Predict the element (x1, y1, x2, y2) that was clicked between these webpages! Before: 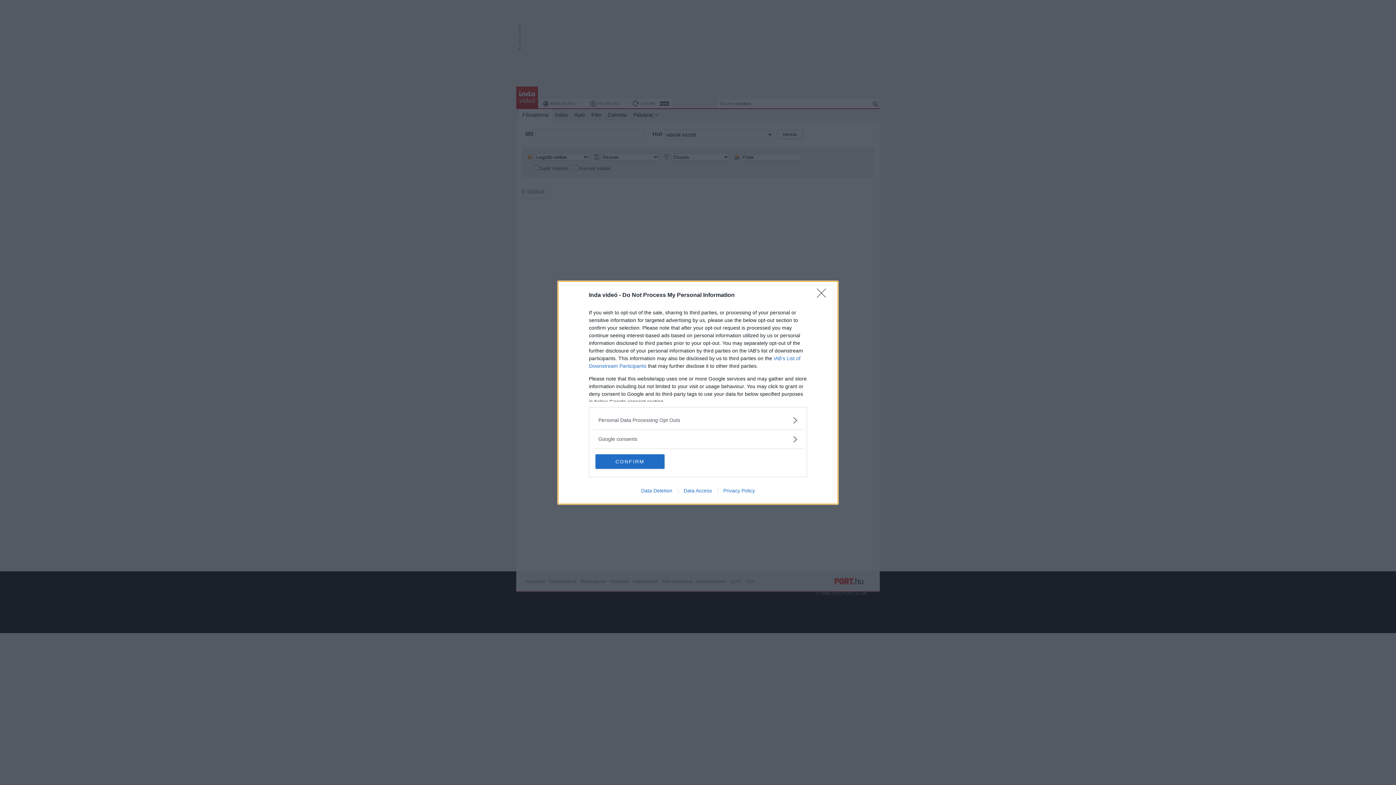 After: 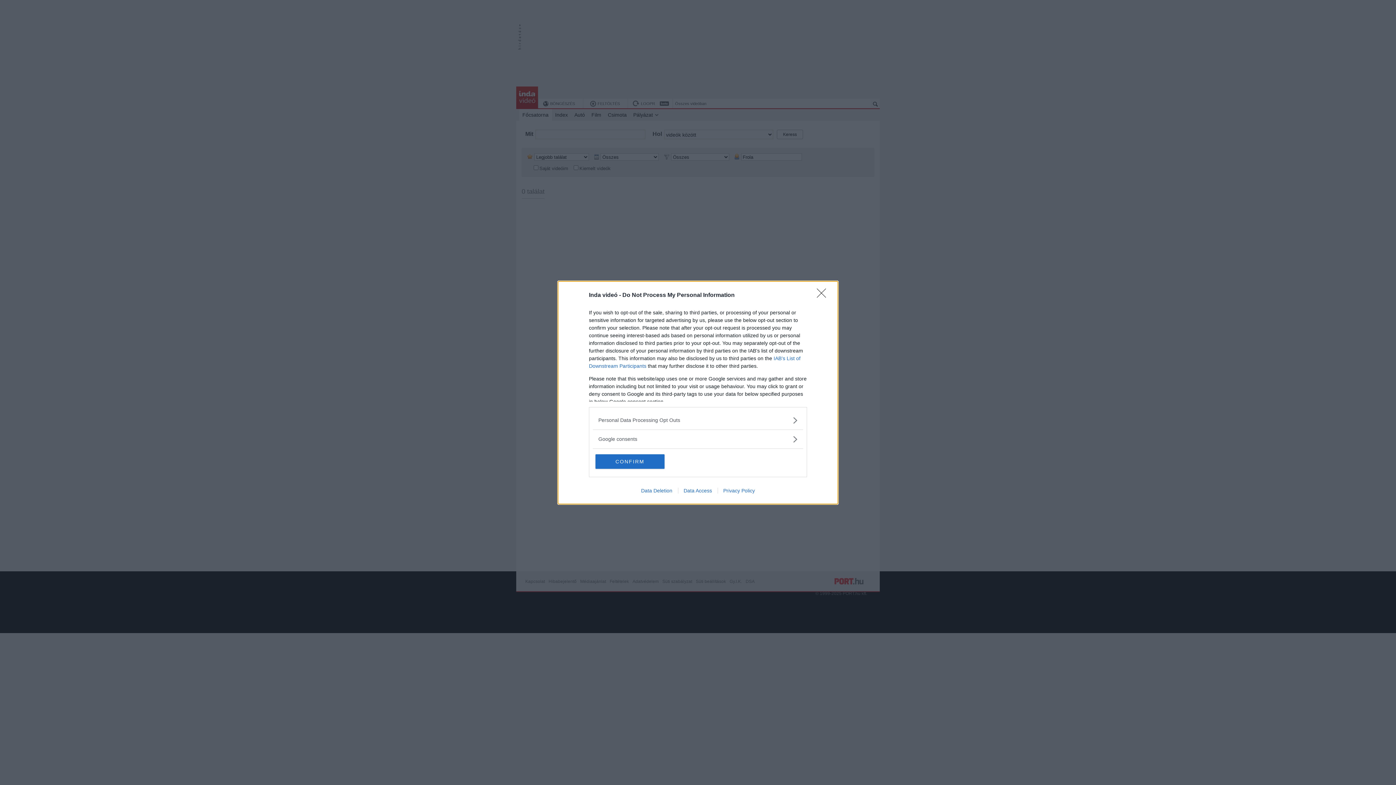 Action: label: Data Deletion bbox: (635, 487, 678, 493)